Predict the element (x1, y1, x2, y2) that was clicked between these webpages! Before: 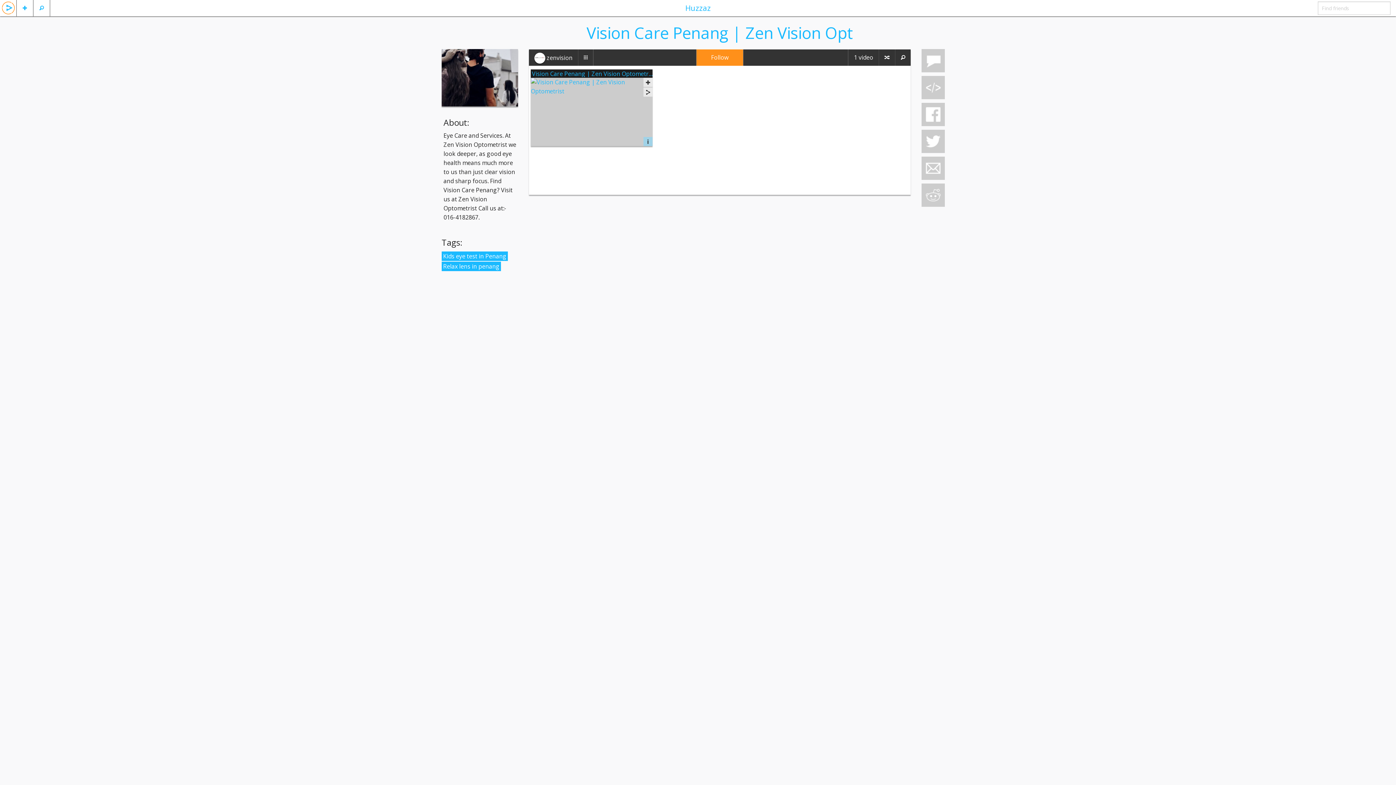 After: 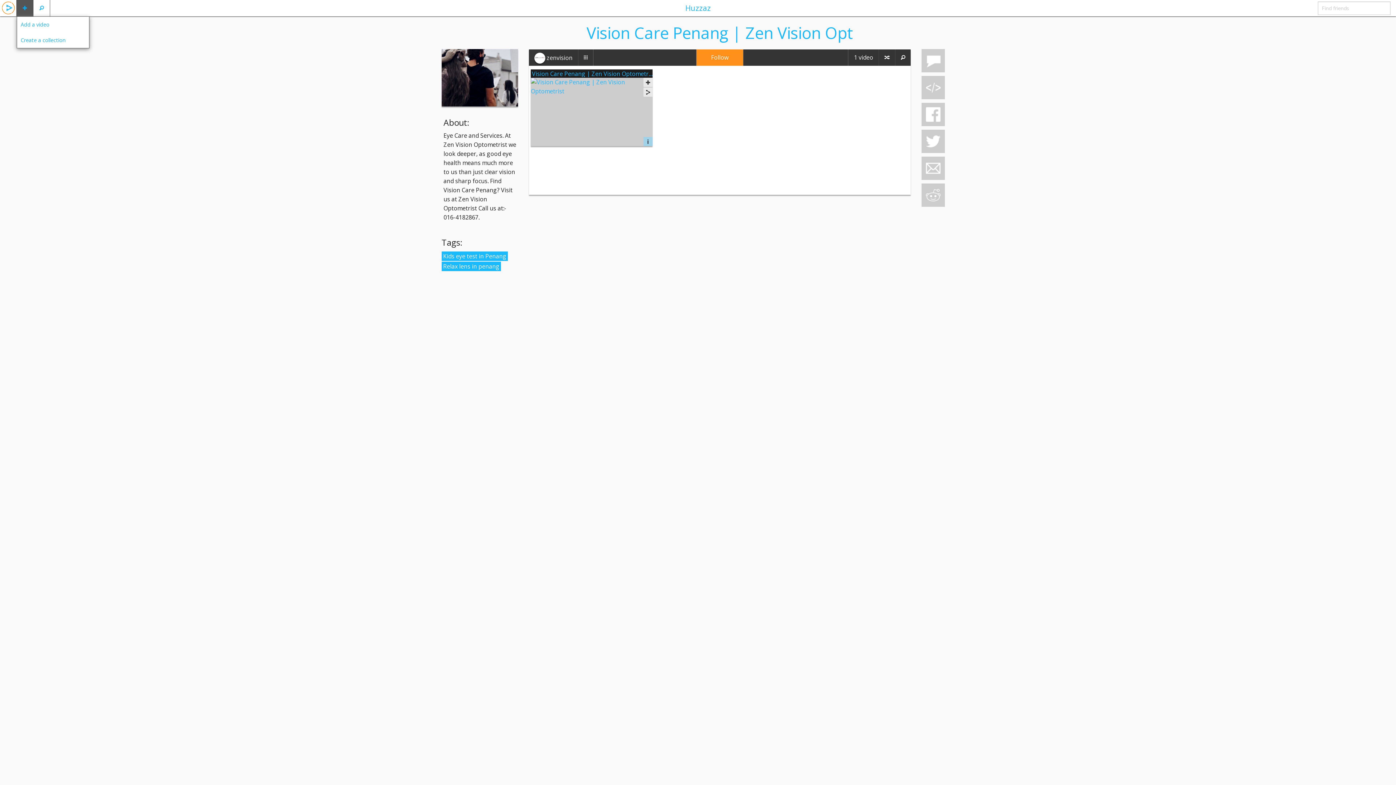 Action: bbox: (16, 0, 33, 16)